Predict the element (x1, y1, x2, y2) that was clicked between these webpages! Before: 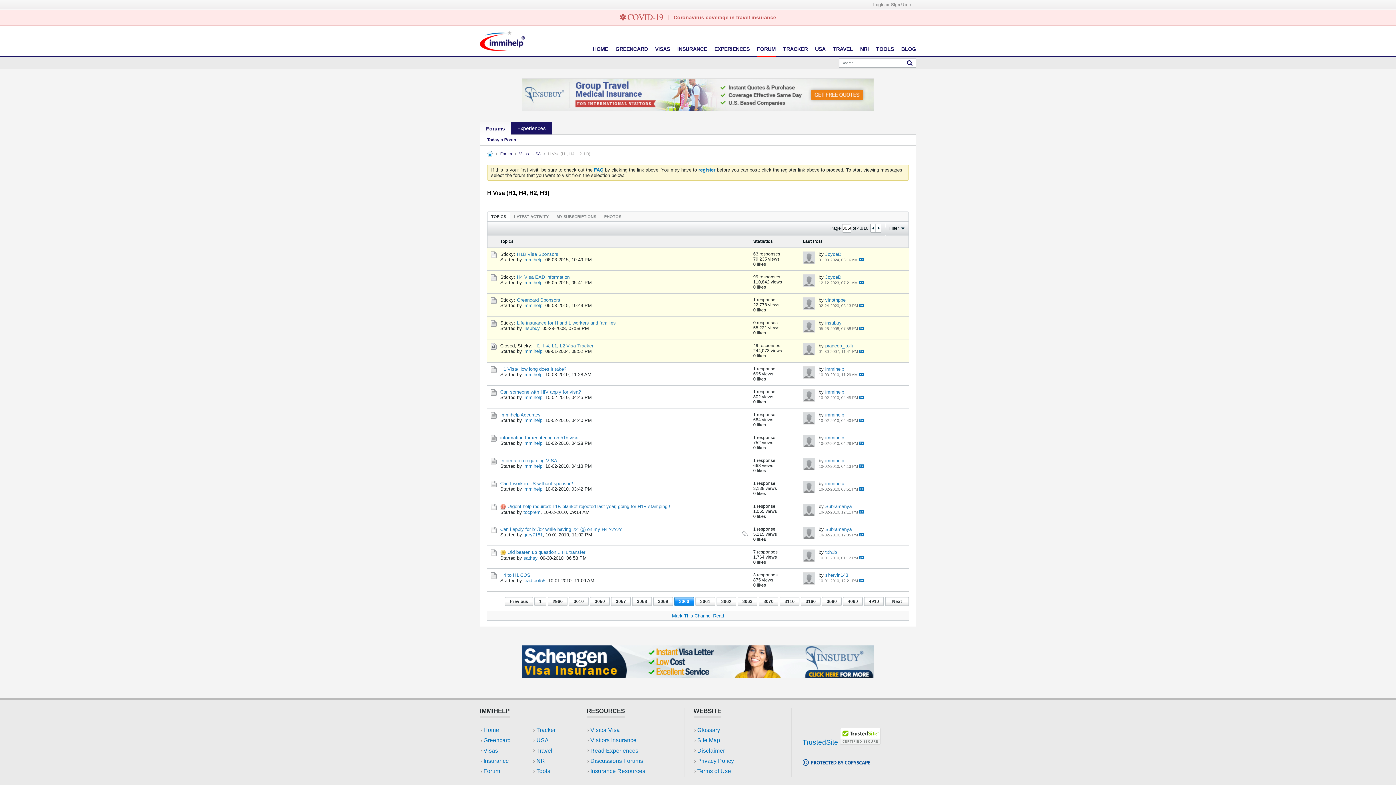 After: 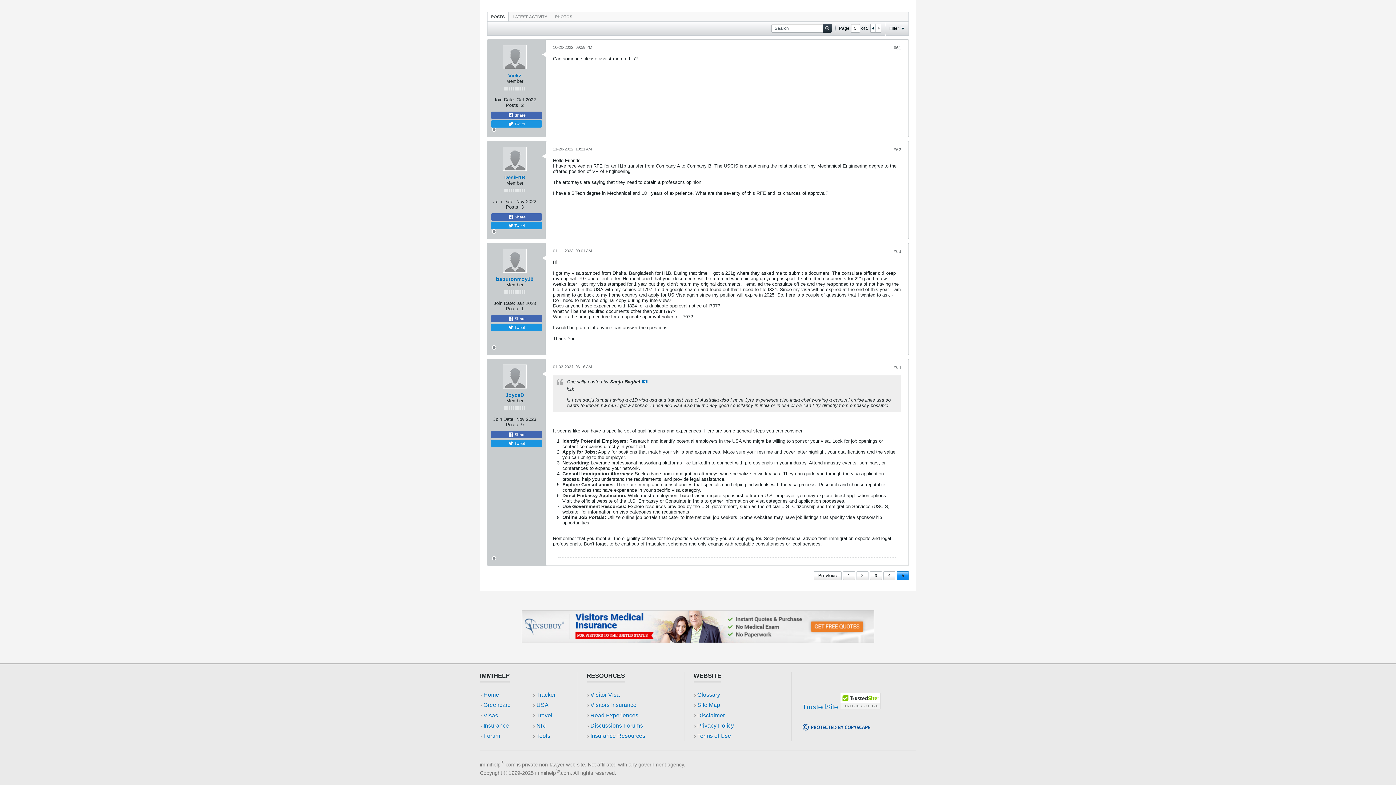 Action: bbox: (859, 258, 864, 261) label:  